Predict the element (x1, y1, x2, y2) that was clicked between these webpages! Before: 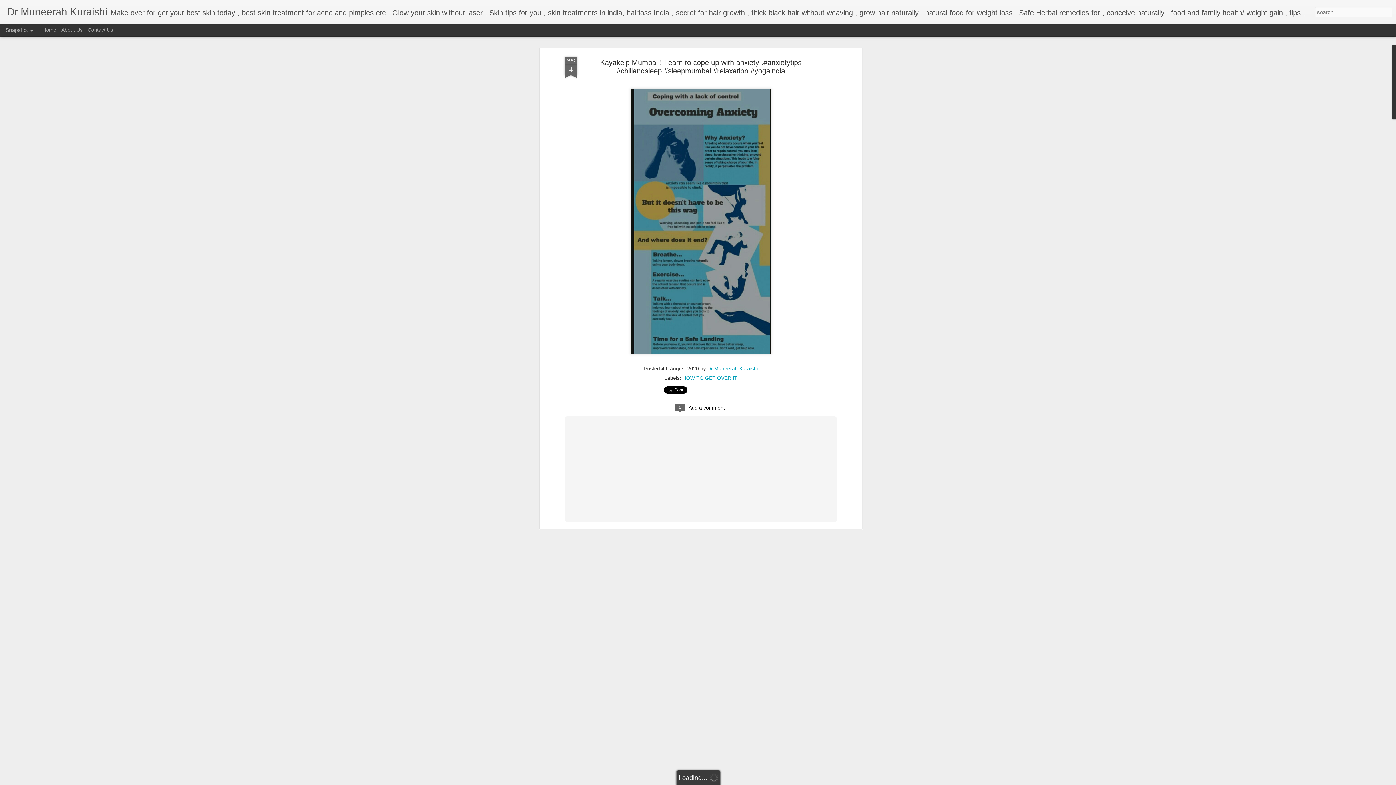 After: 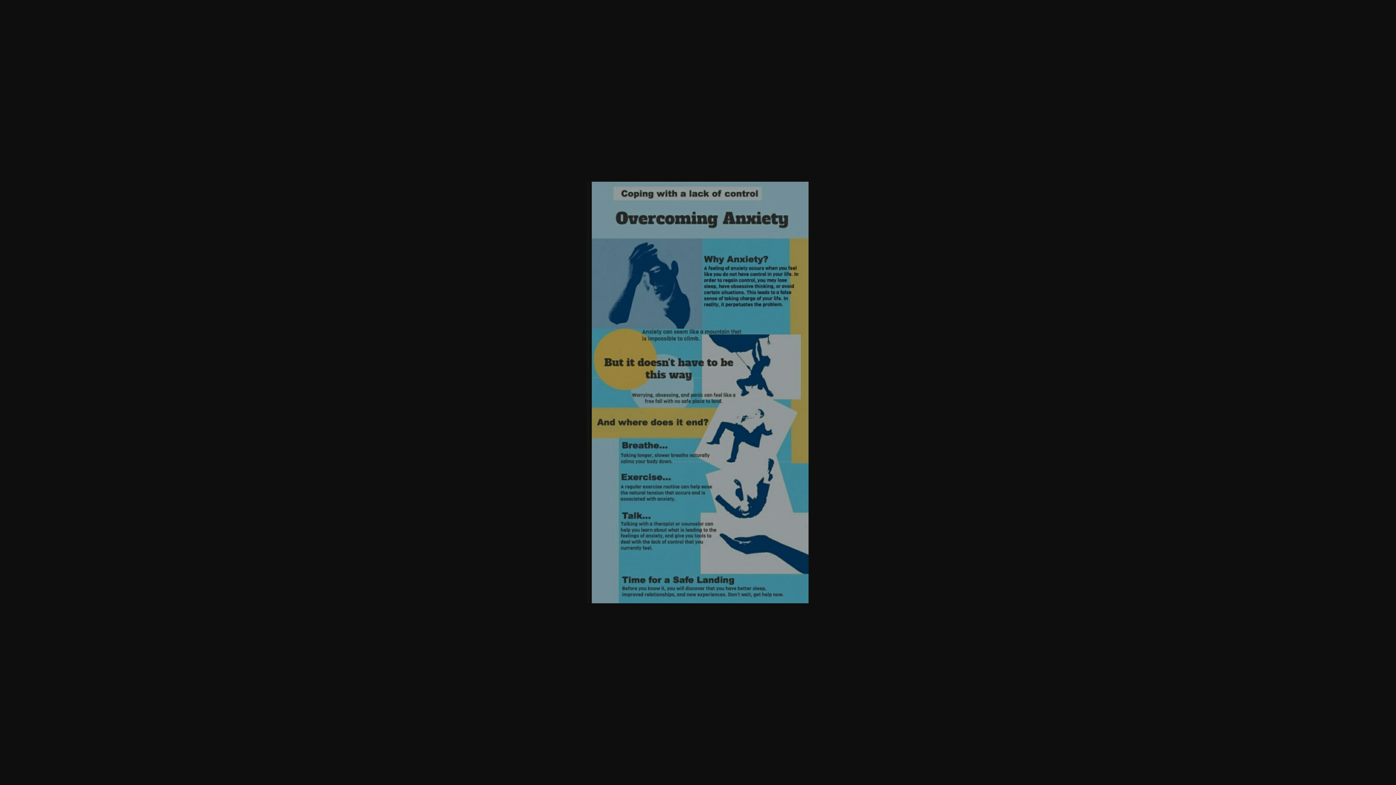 Action: bbox: (628, 221, 773, 226)